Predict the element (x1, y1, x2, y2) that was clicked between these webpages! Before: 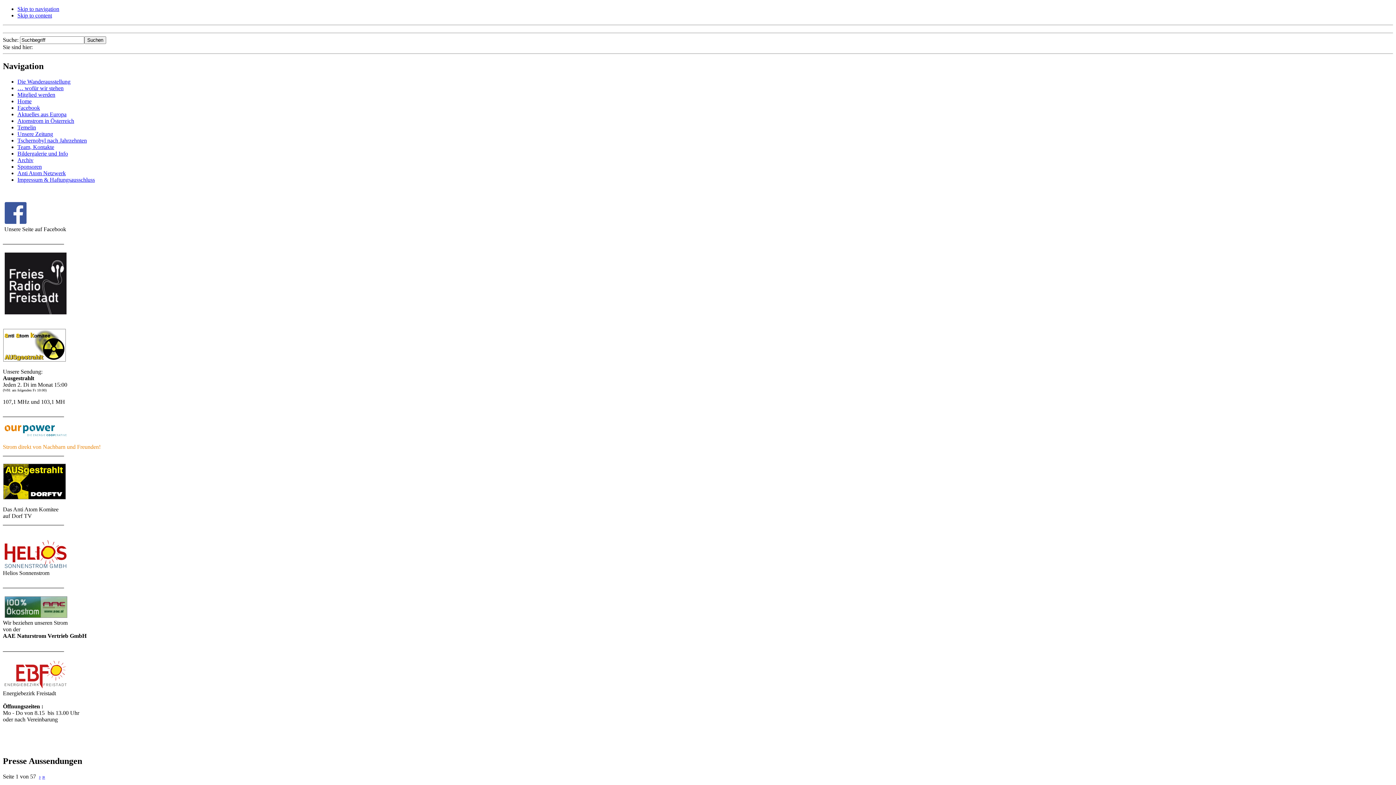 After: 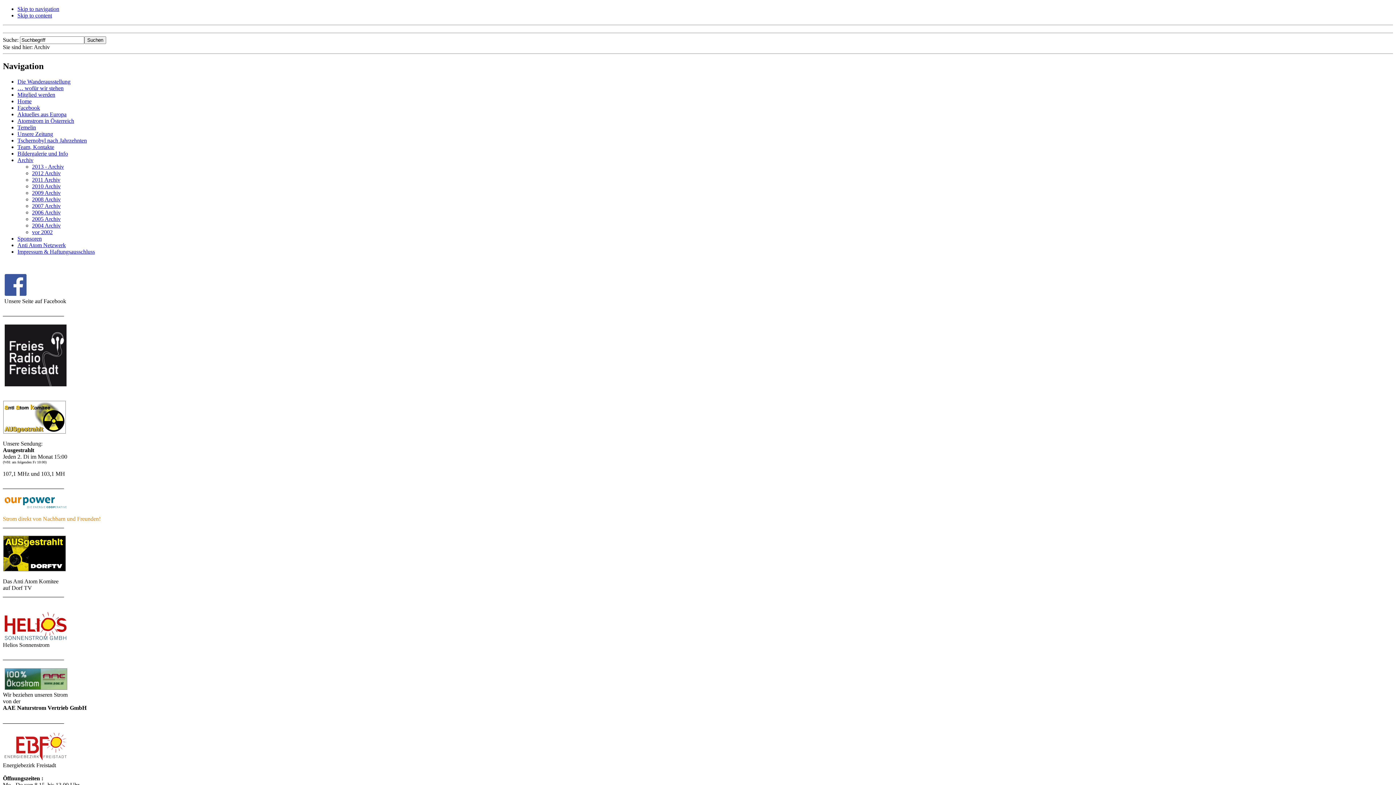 Action: bbox: (17, 156, 33, 163) label: Archiv